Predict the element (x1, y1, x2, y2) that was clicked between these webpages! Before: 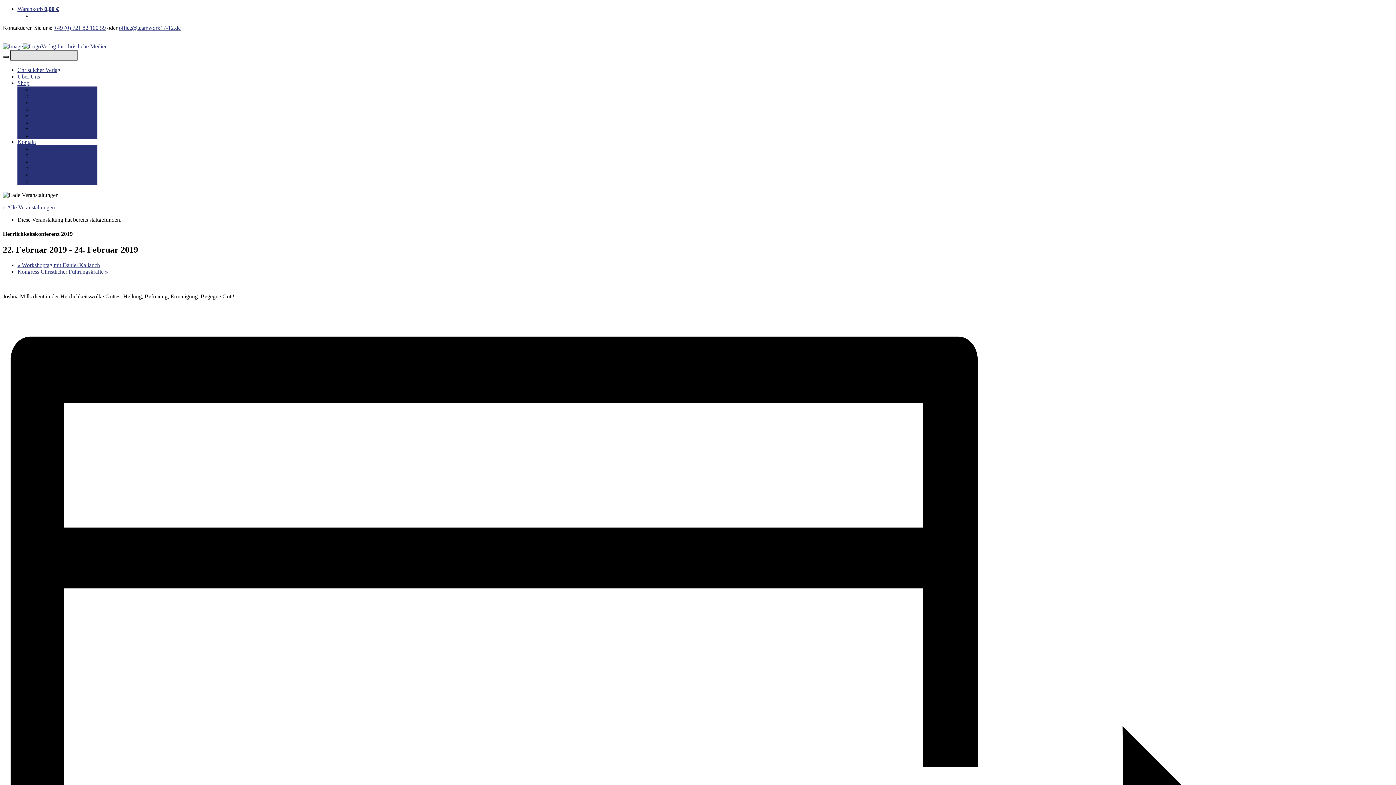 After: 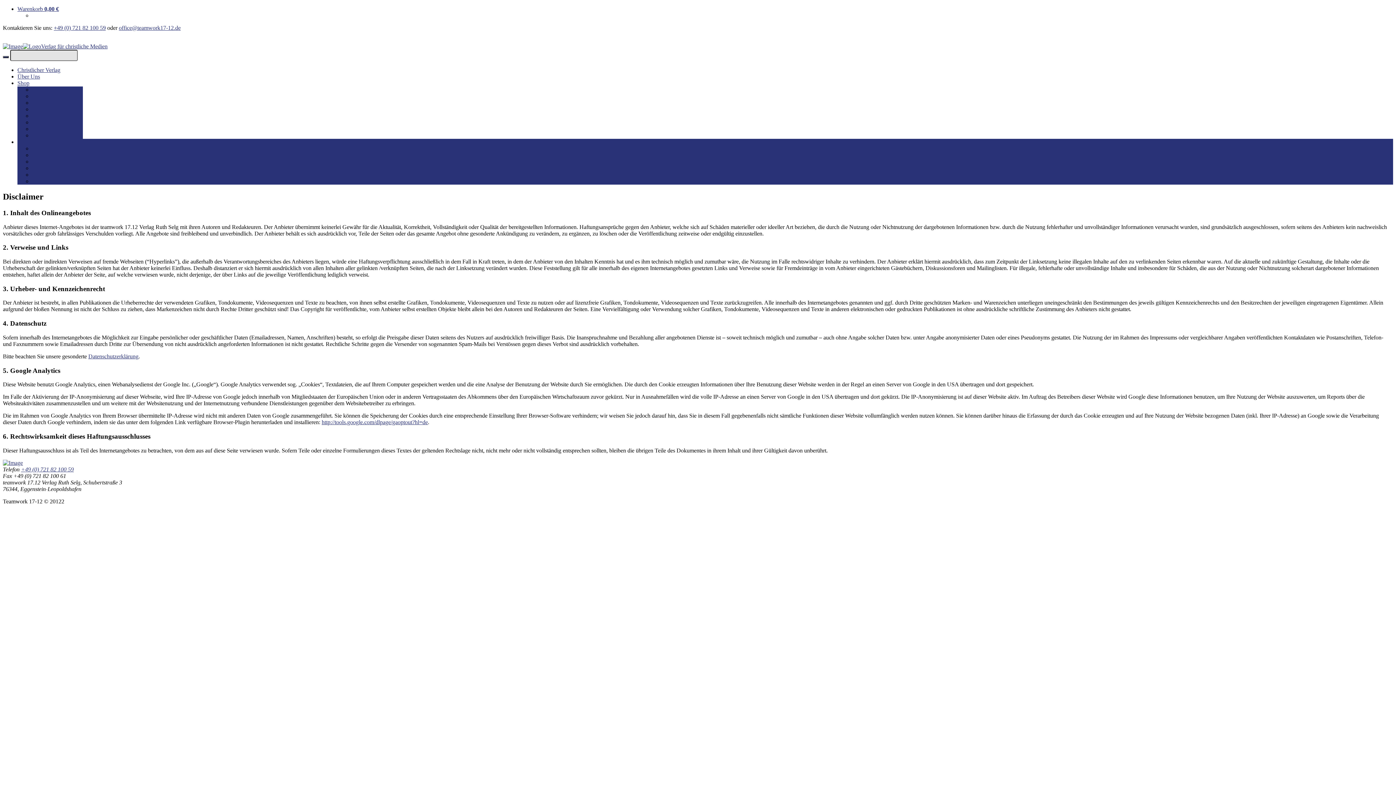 Action: bbox: (32, 158, 56, 164) label: Disclaimer